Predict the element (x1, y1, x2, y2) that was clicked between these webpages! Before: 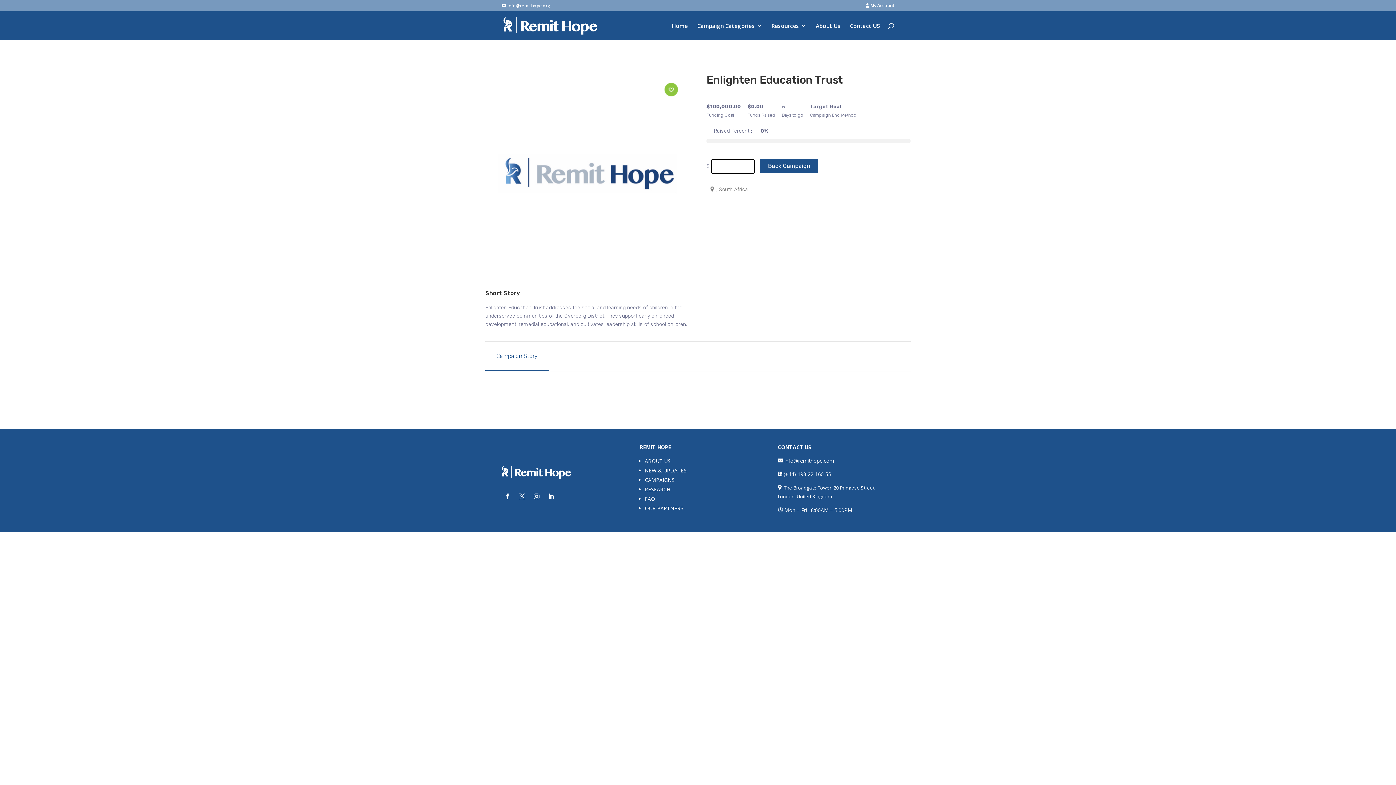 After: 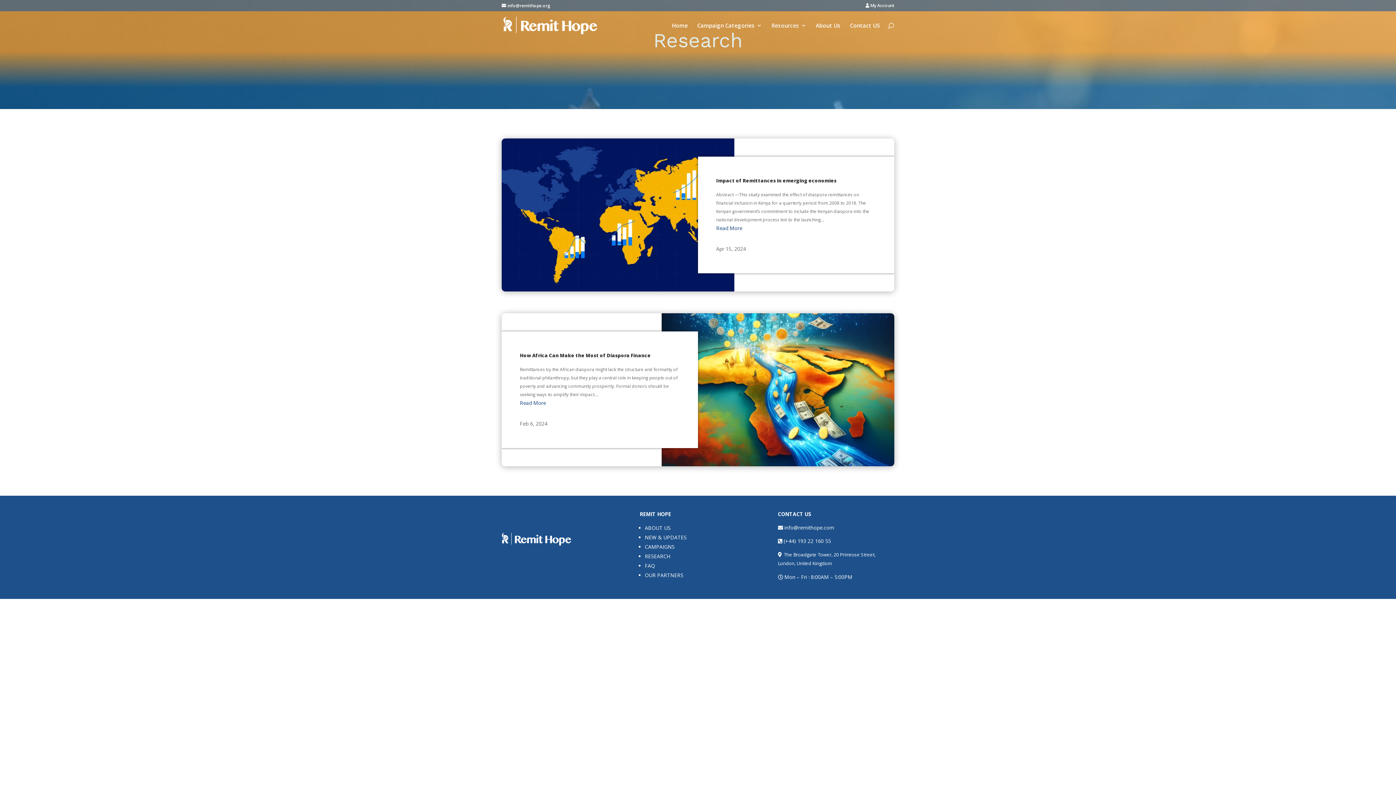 Action: bbox: (645, 486, 670, 492) label: RESEARCH